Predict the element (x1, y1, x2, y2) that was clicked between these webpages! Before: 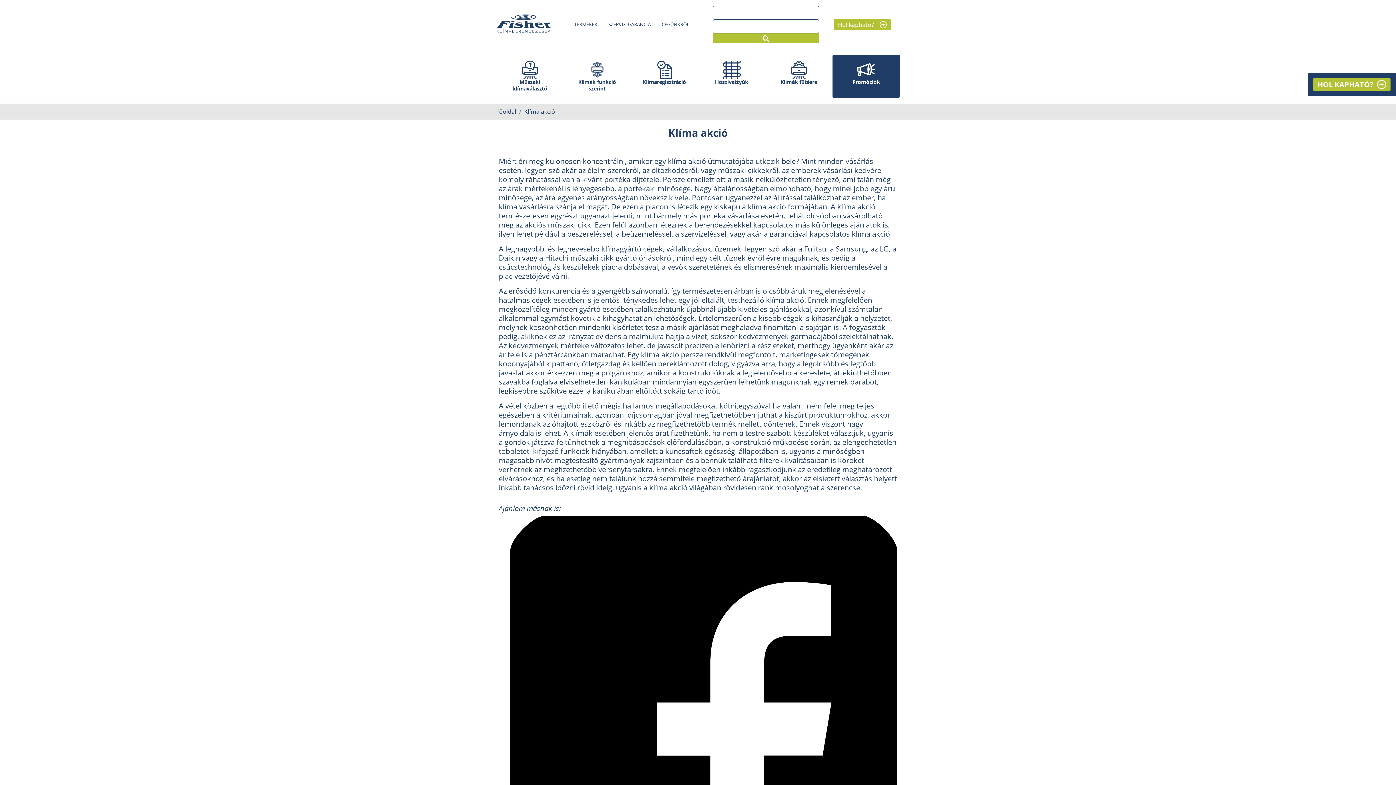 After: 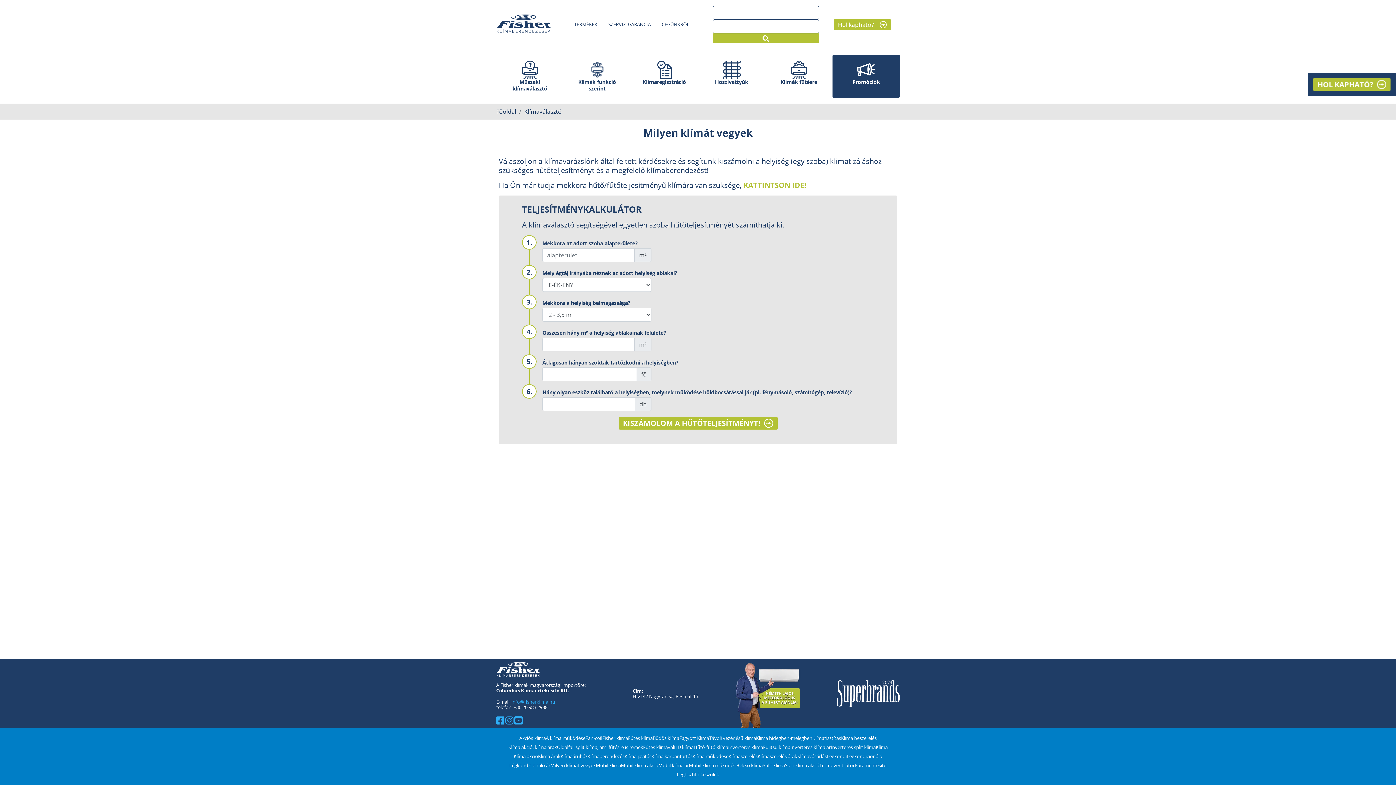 Action: bbox: (502, 60, 557, 92) label: Műszaki klímaválasztó